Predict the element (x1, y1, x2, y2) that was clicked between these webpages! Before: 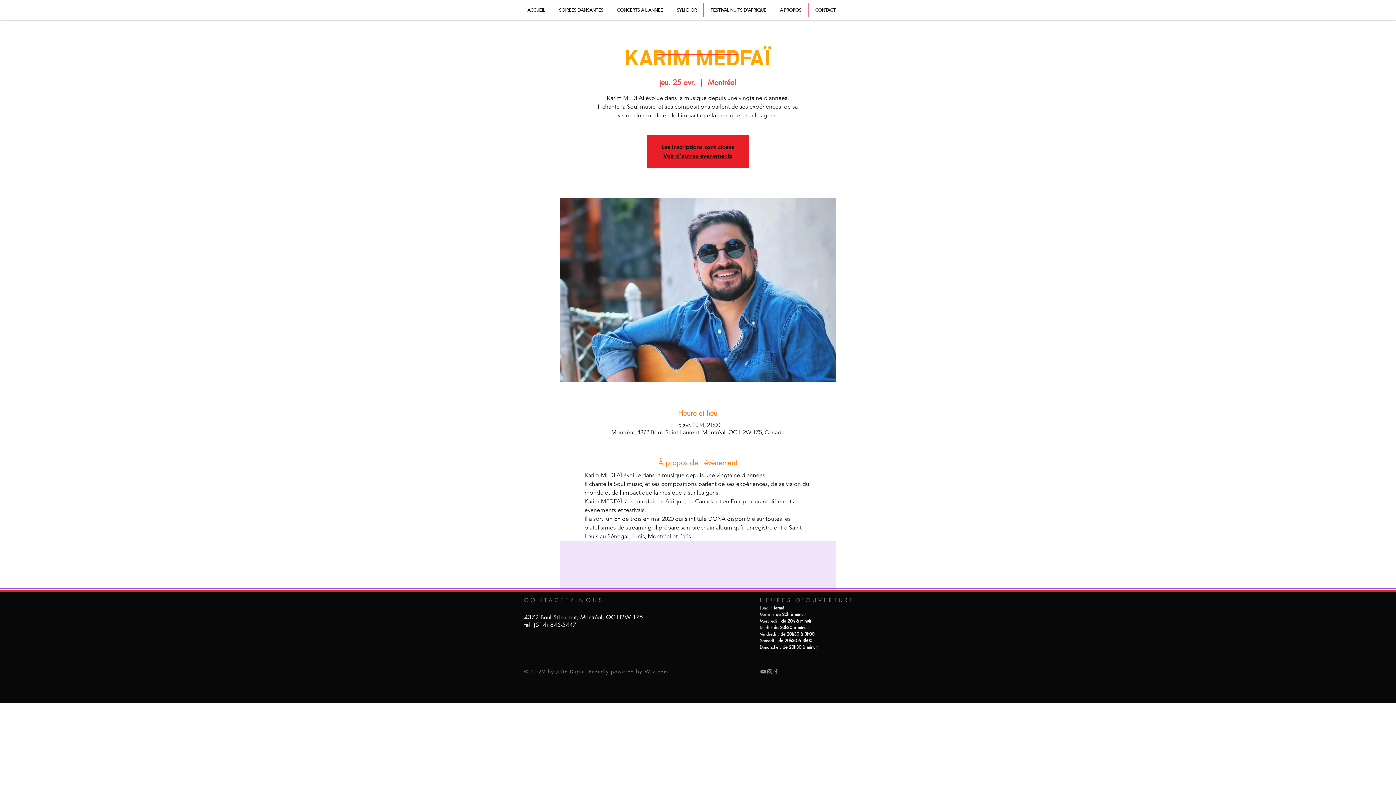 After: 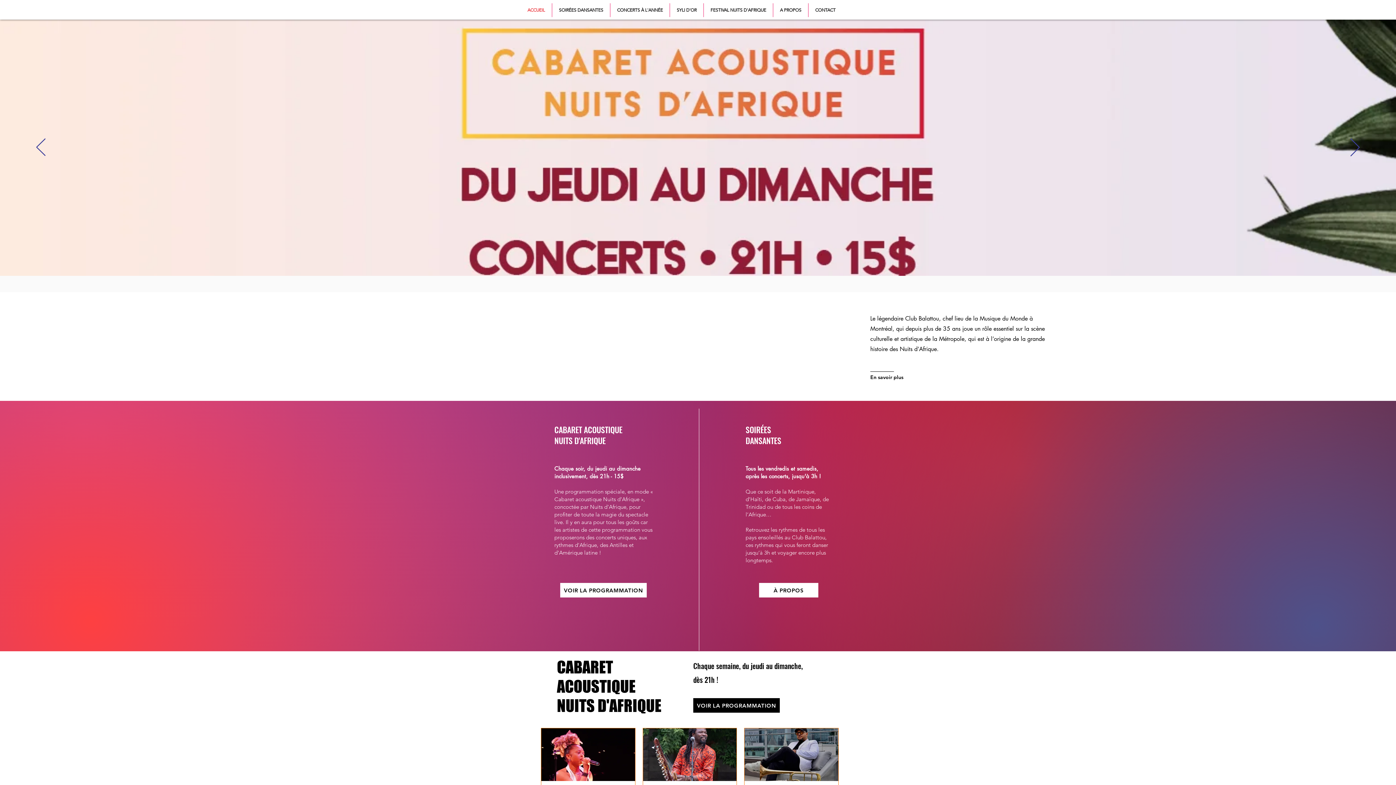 Action: bbox: (520, 3, 552, 17) label: ACCUEIL